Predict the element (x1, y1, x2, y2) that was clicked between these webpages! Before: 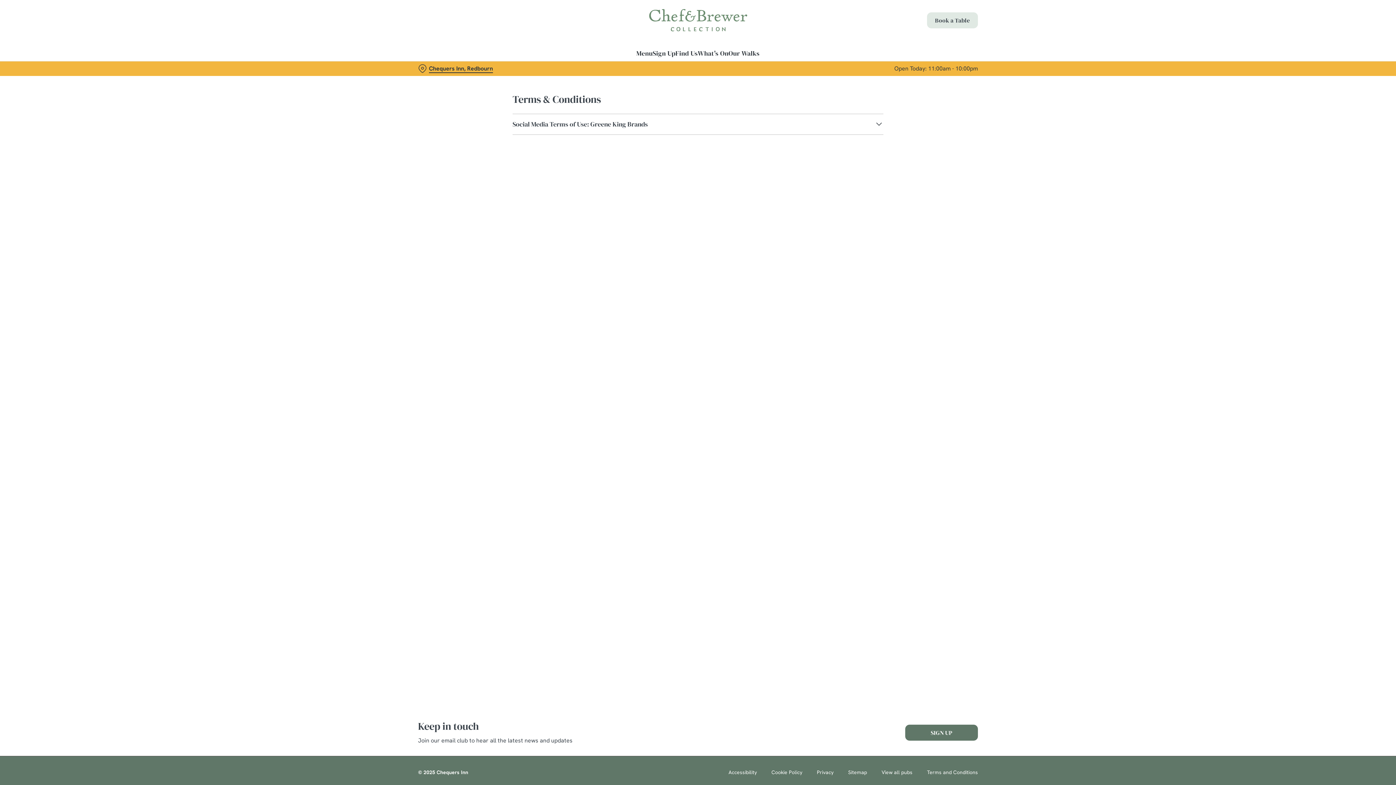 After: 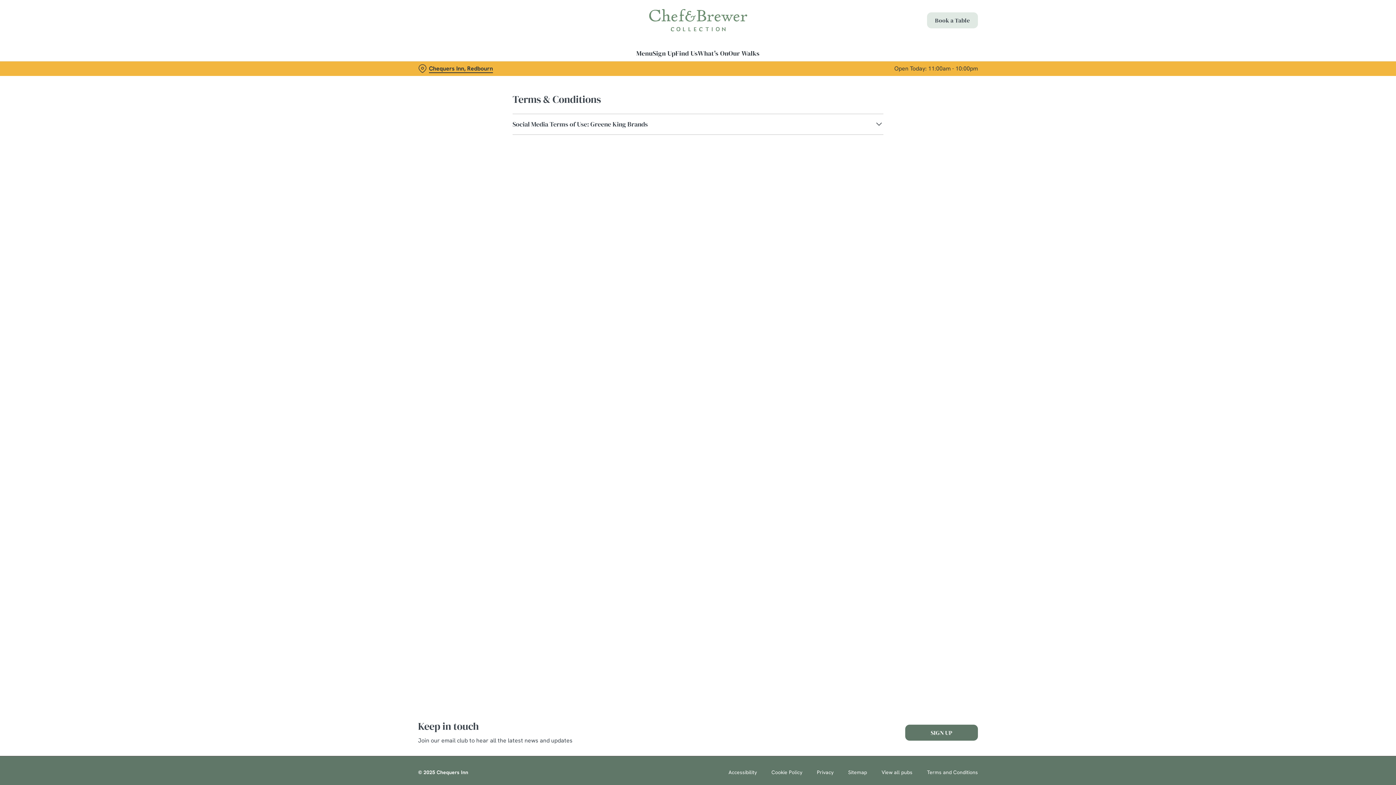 Action: label: Use necessary cookies only bbox: (885, 32, 989, 53)